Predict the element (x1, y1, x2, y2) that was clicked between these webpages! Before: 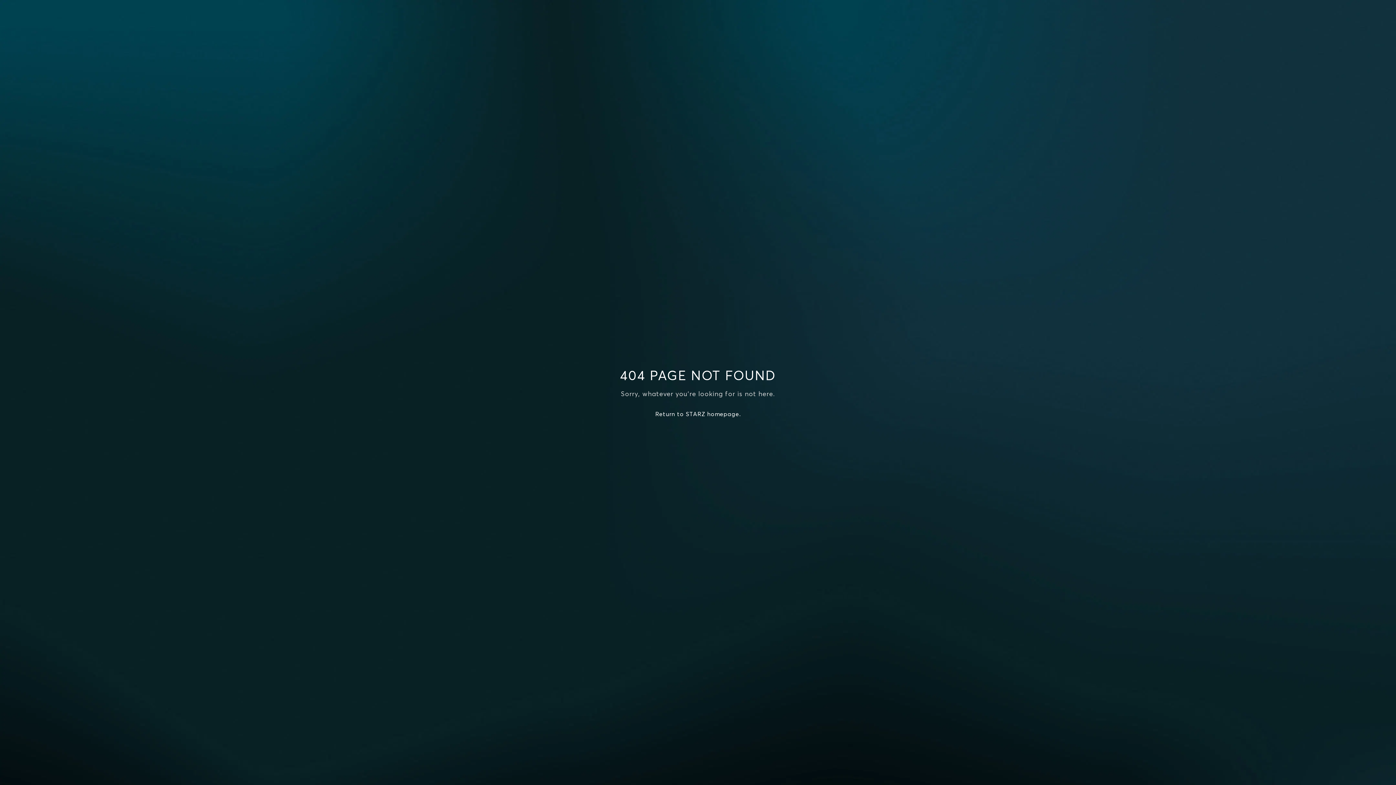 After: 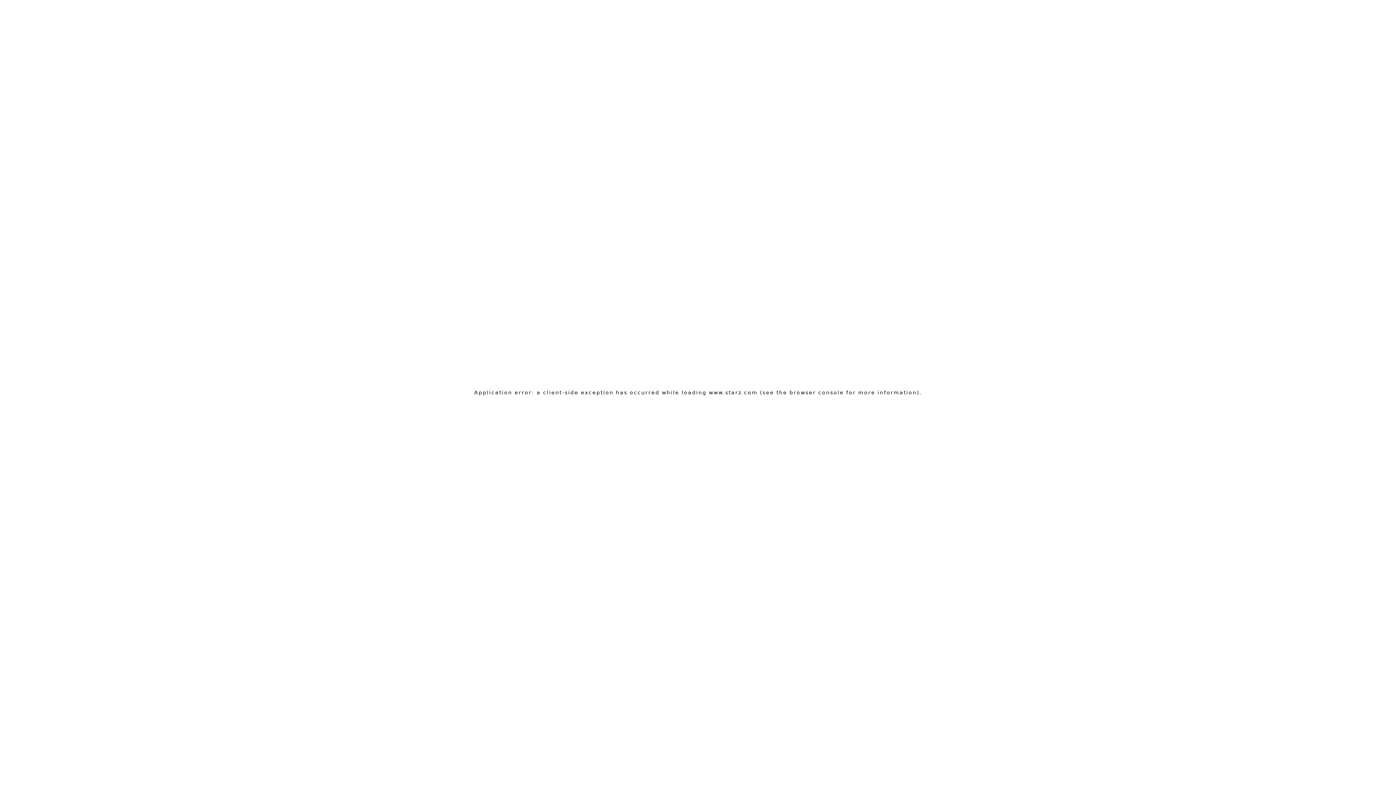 Action: bbox: (655, 410, 740, 417) label: Return to STARZ homepage.